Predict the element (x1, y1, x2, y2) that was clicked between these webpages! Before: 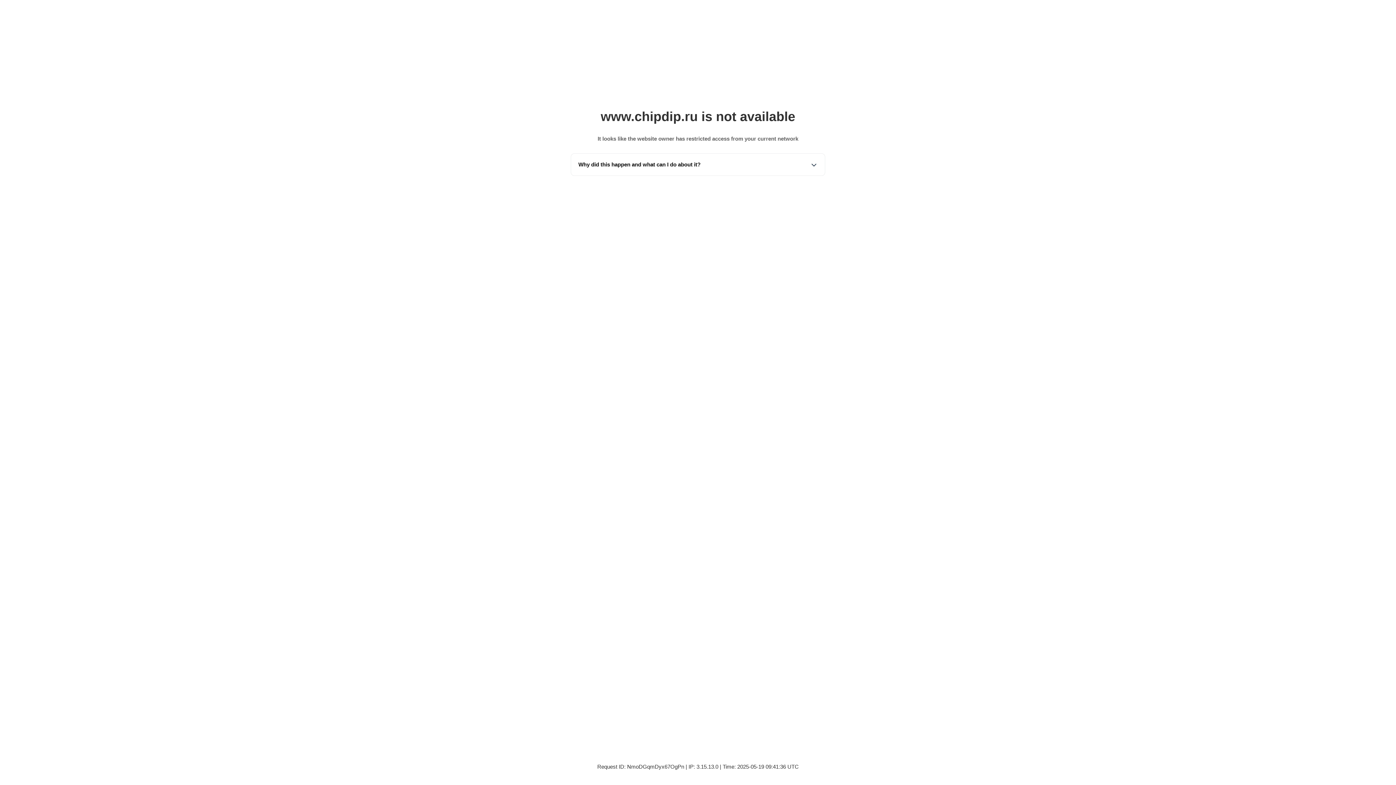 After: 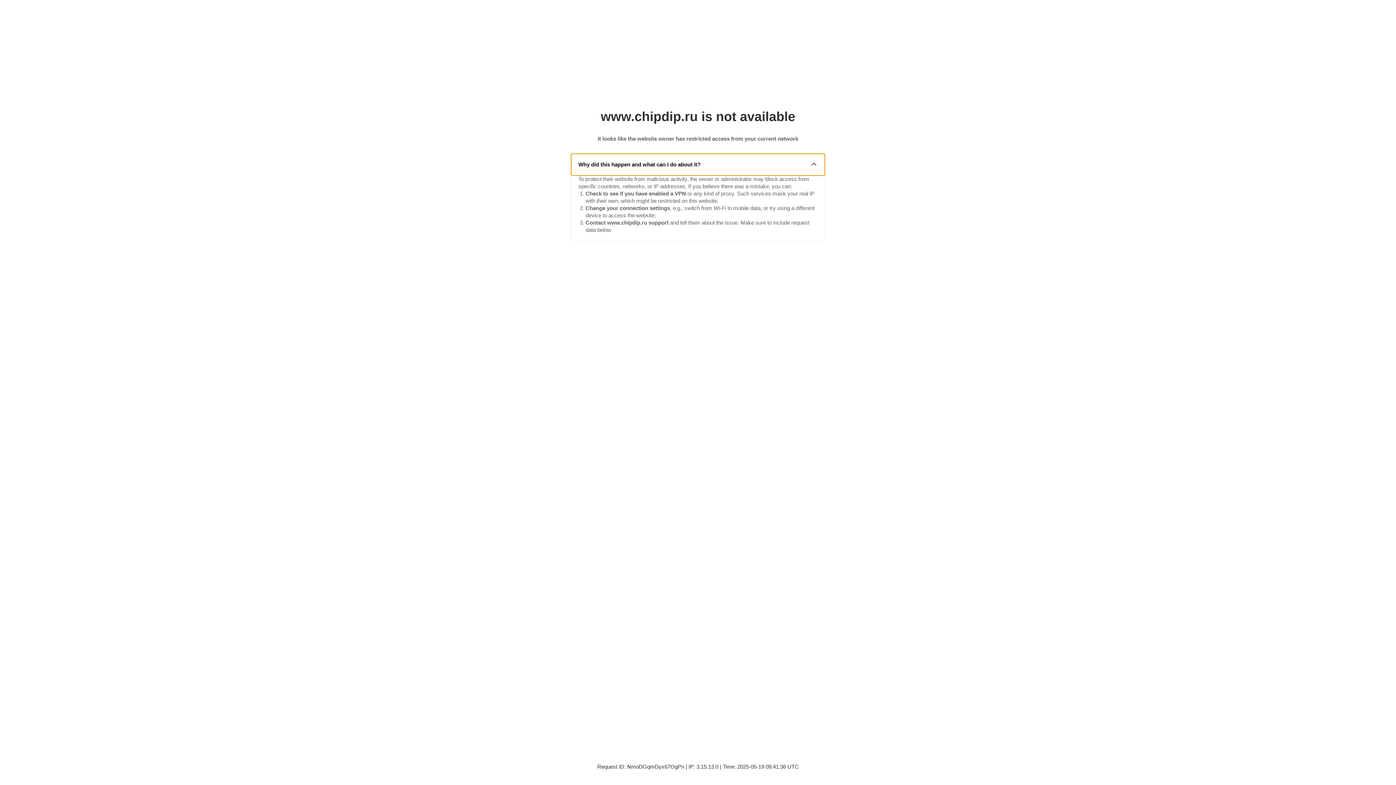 Action: label: Why did this happen and what can I do about it? bbox: (571, 153, 825, 175)